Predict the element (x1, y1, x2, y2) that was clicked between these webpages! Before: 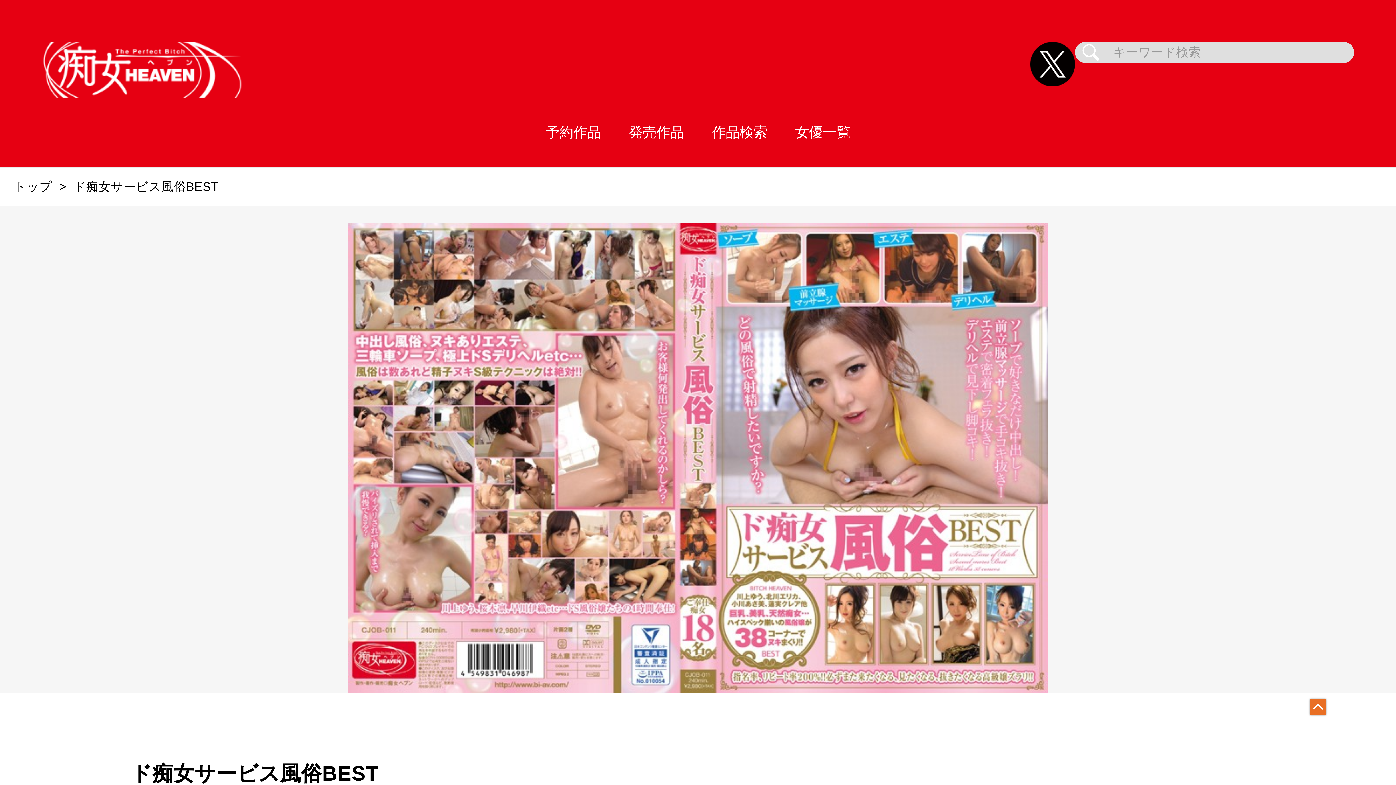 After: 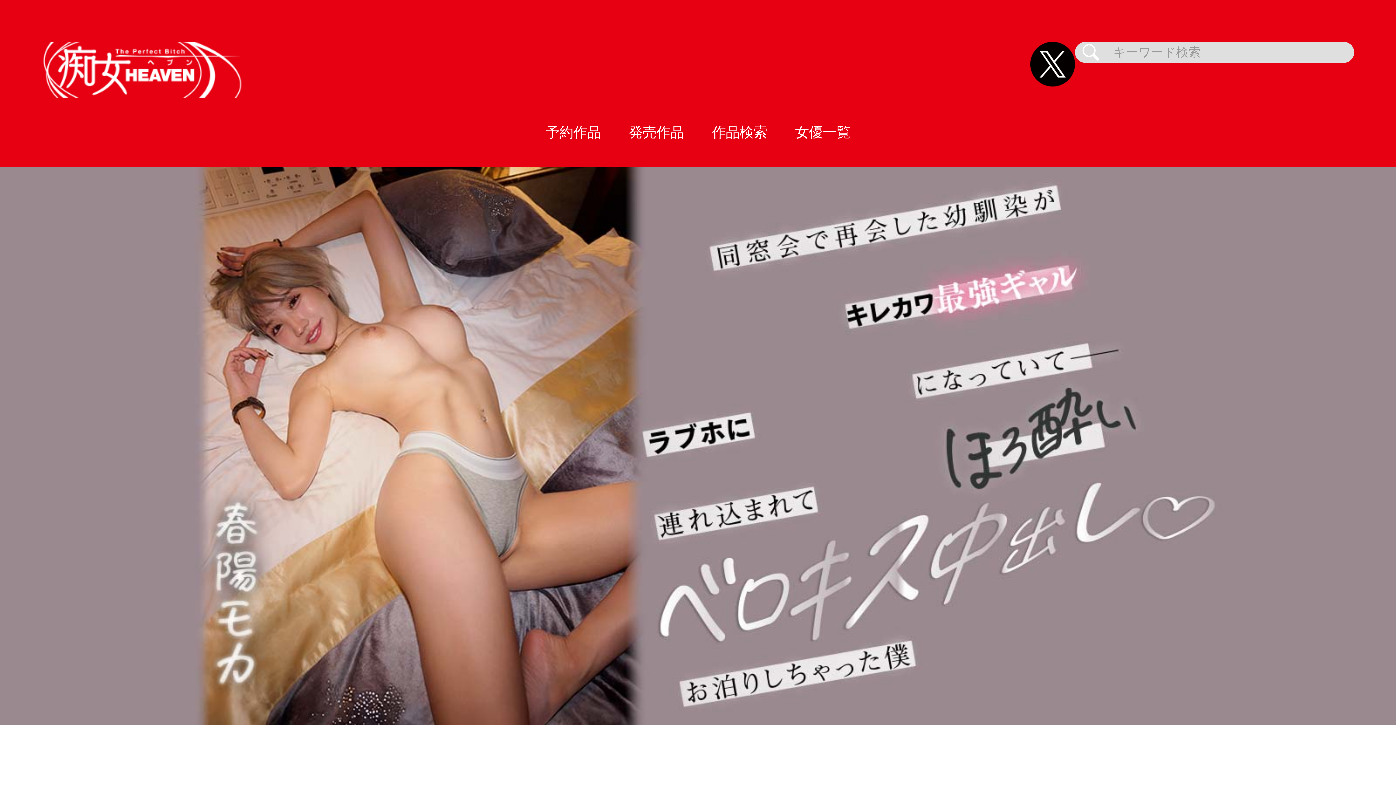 Action: label: トップ bbox: (13, 180, 52, 193)